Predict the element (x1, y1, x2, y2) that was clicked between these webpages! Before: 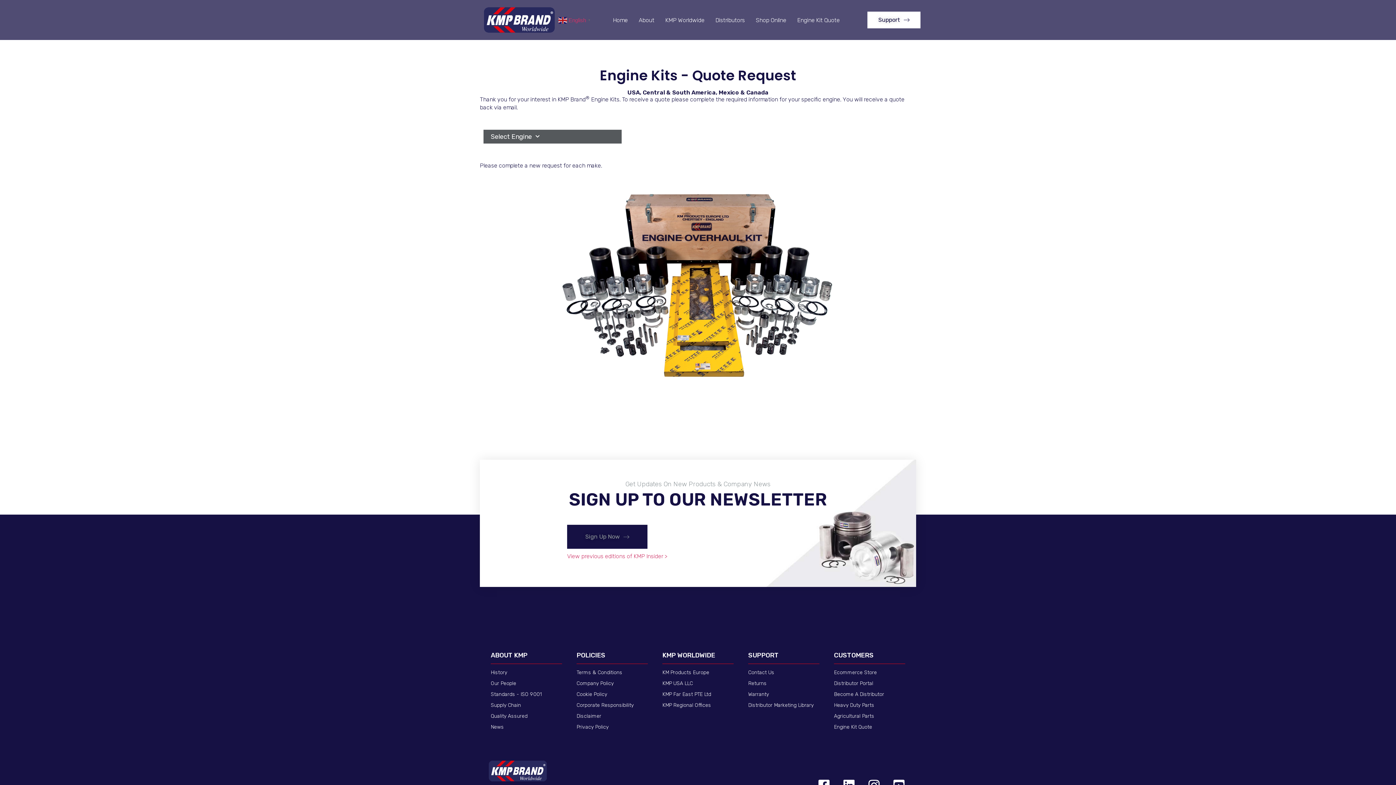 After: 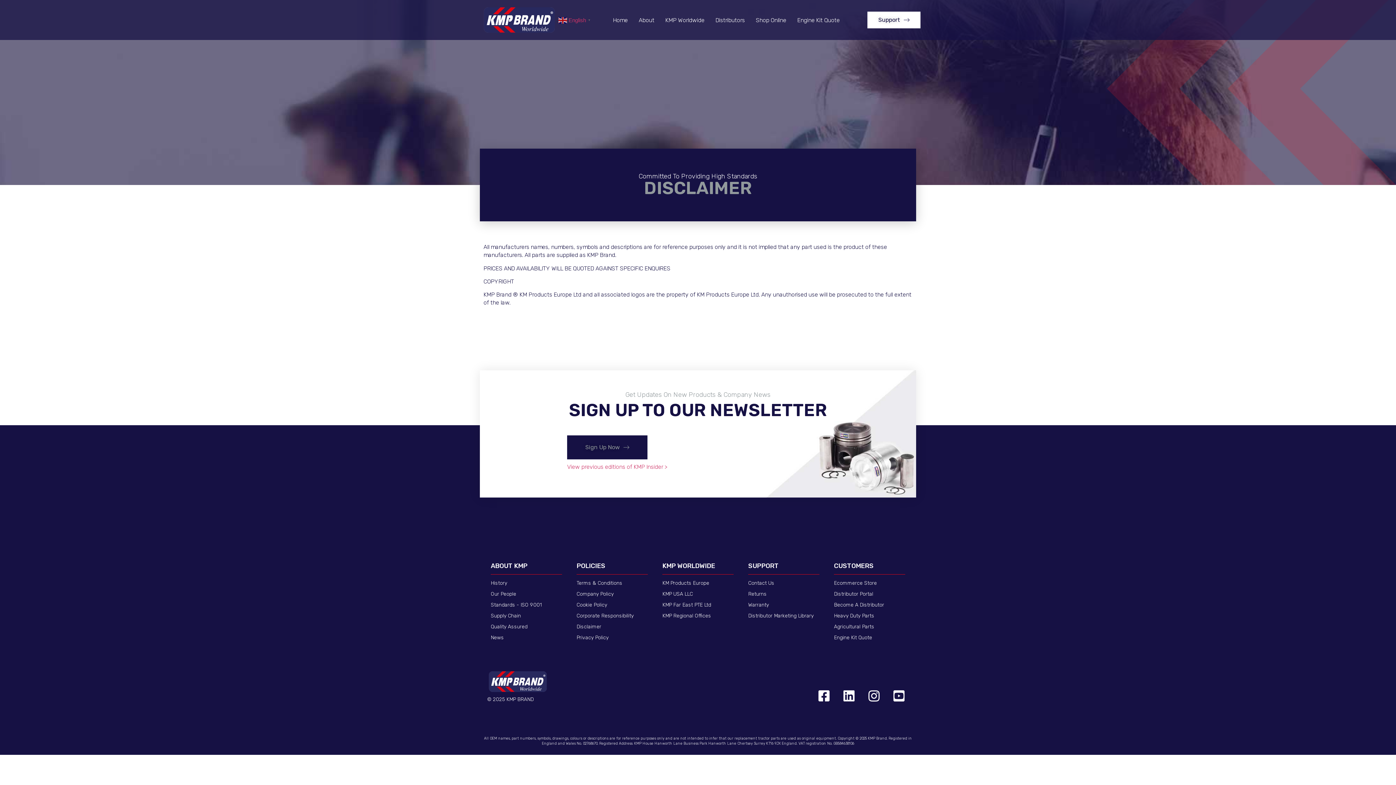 Action: bbox: (576, 712, 601, 721) label: Disclaimer